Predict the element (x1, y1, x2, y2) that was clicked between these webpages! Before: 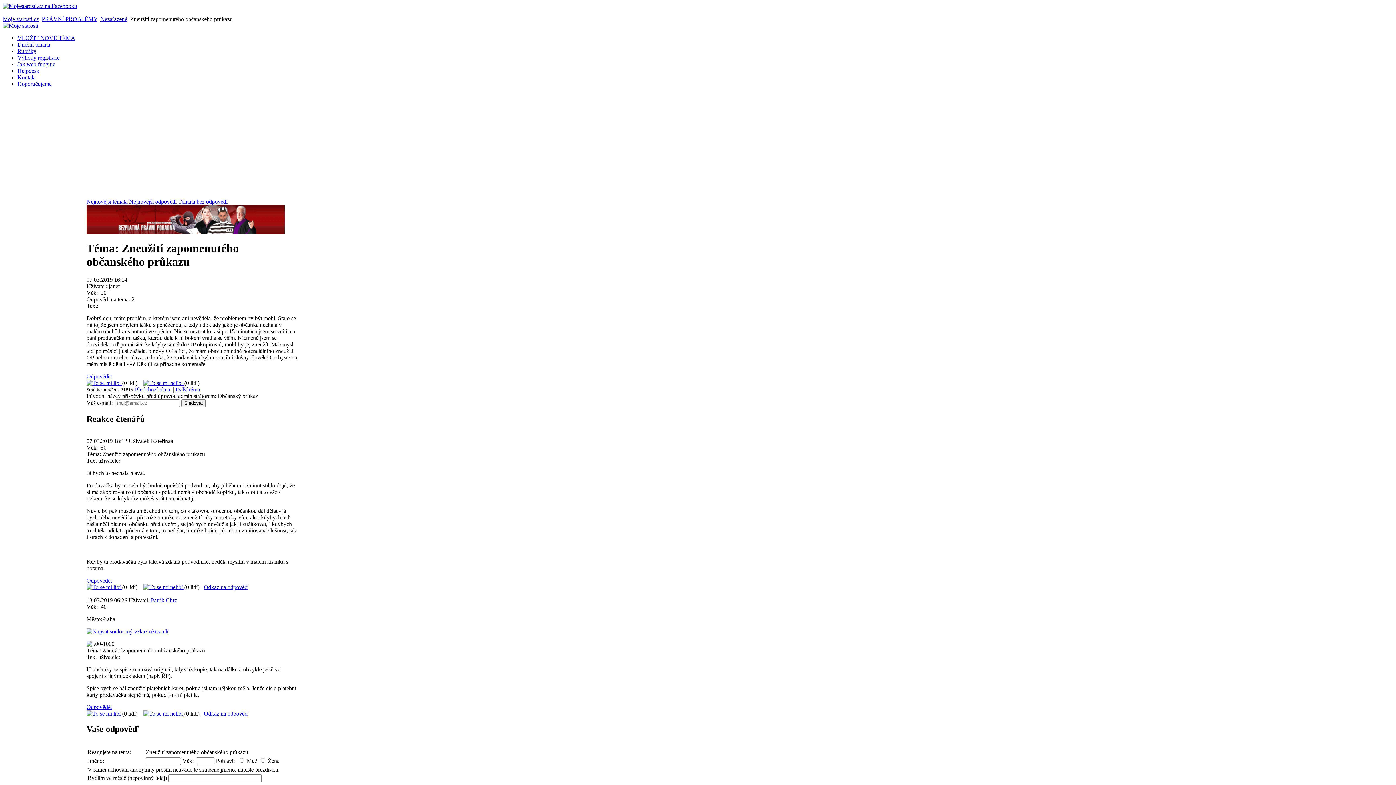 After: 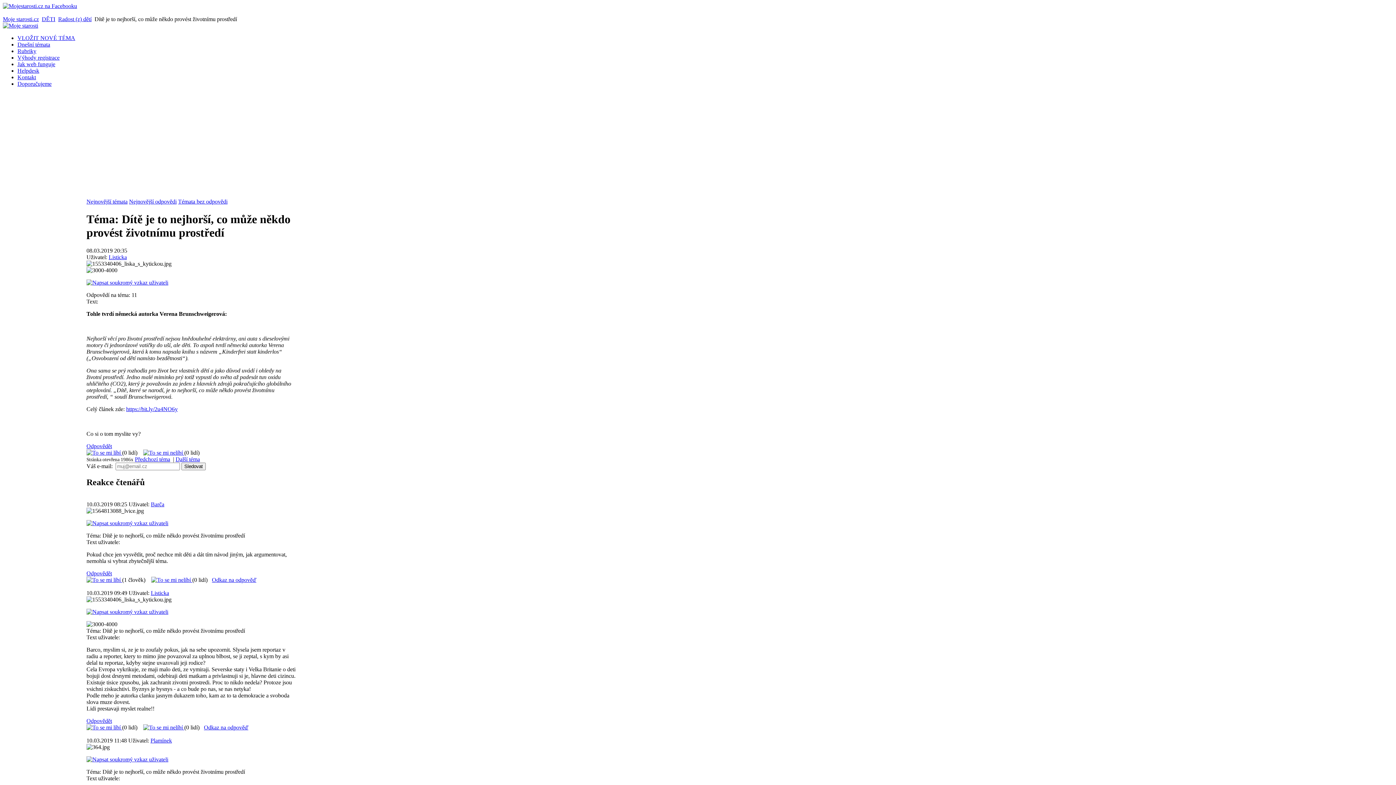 Action: label: Další téma bbox: (175, 386, 200, 392)